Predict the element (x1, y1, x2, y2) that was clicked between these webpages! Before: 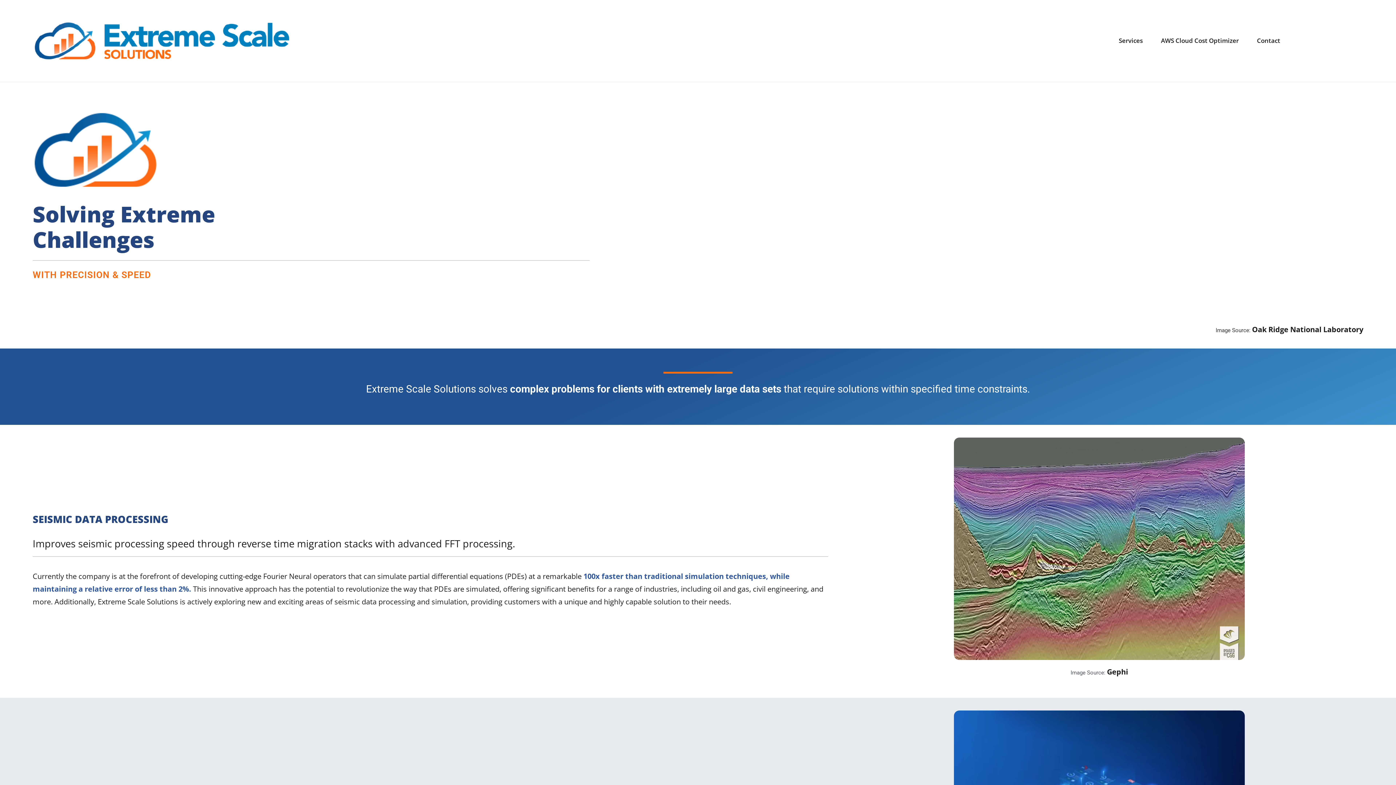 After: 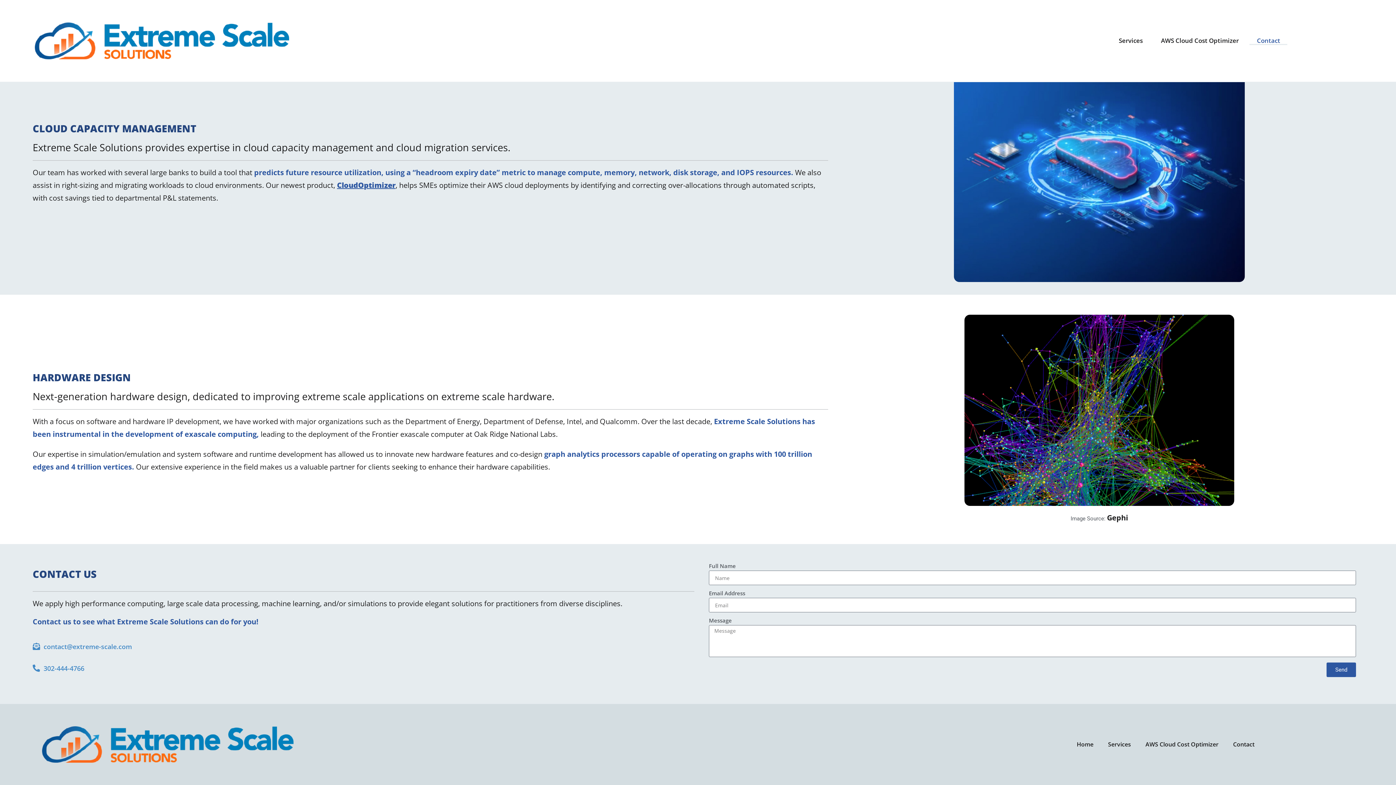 Action: bbox: (1249, 36, 1287, 45) label: Contact